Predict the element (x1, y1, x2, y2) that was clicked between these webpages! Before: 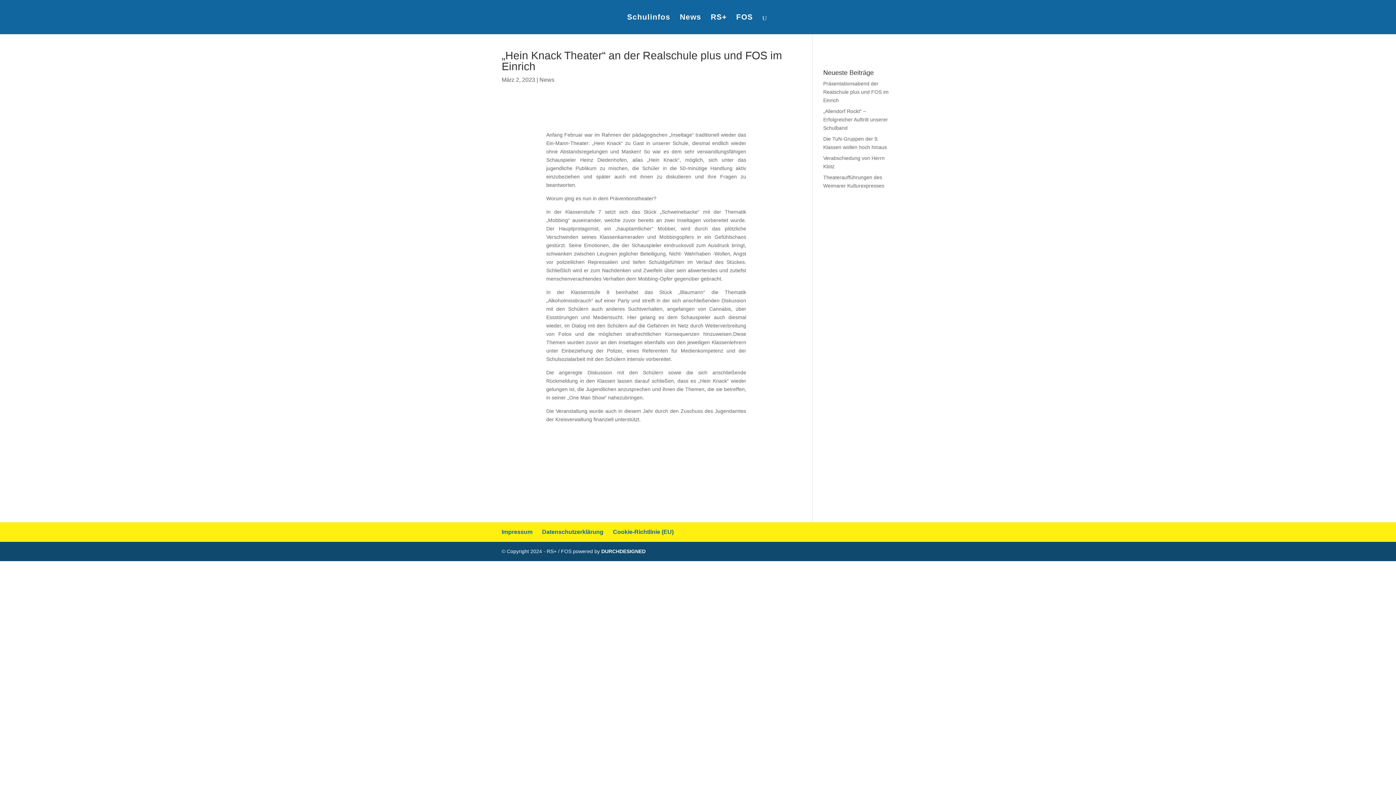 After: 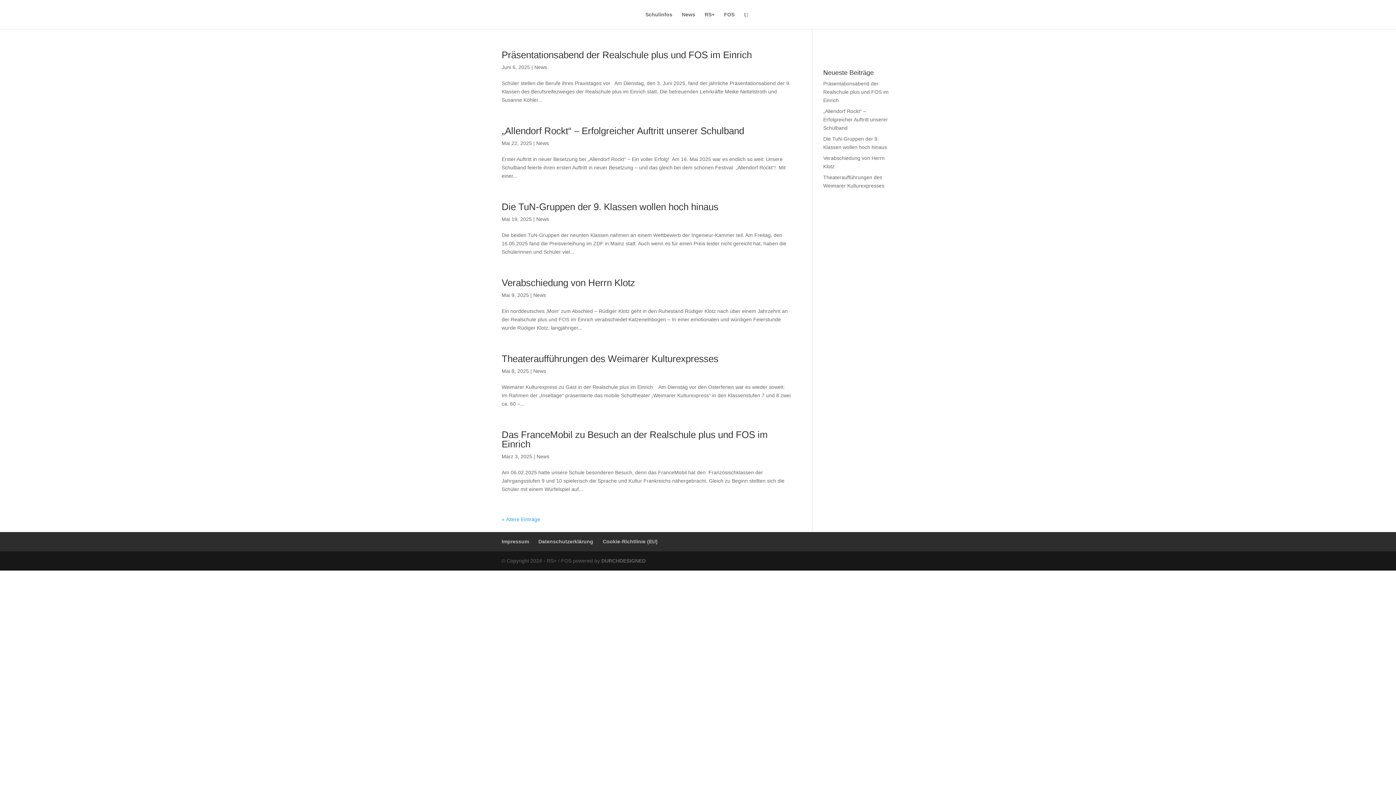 Action: label: News bbox: (539, 76, 554, 82)